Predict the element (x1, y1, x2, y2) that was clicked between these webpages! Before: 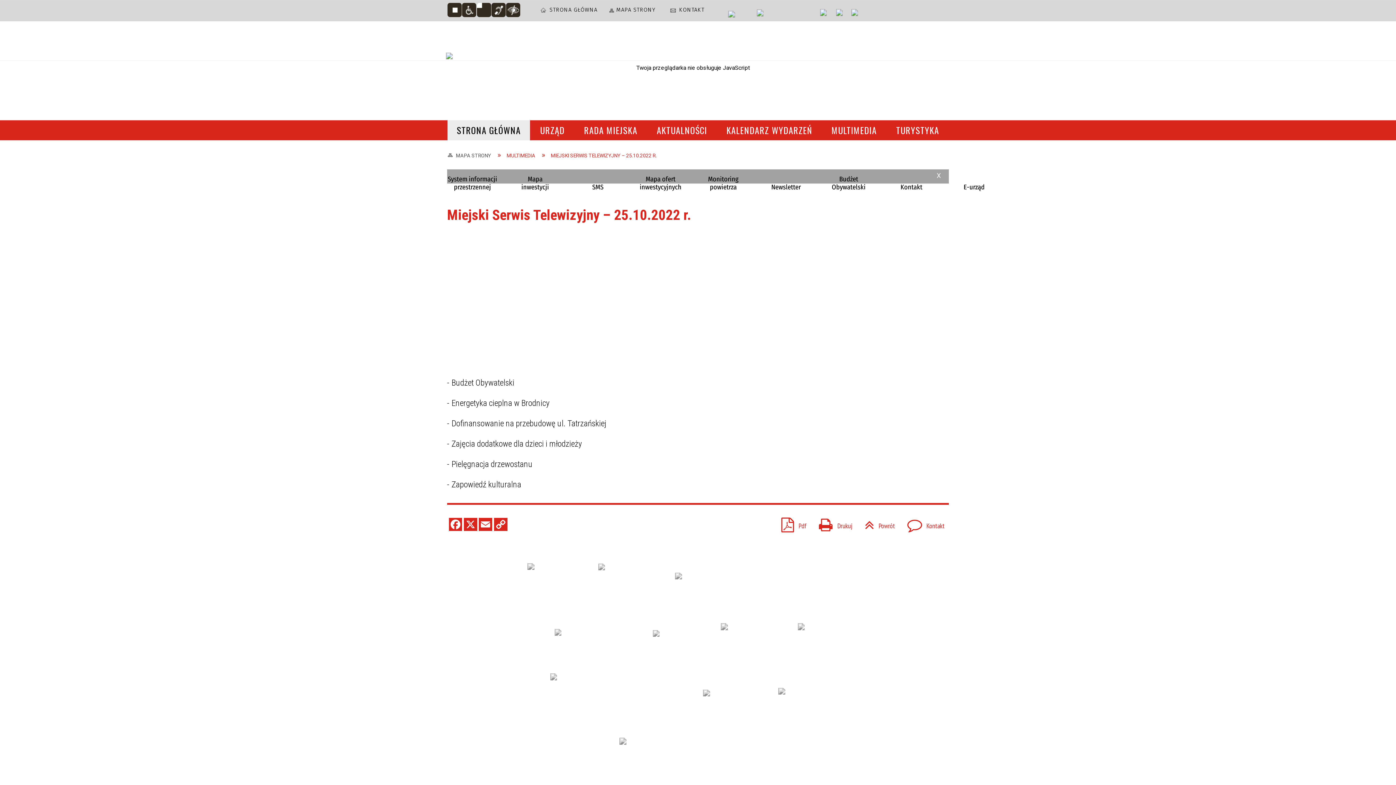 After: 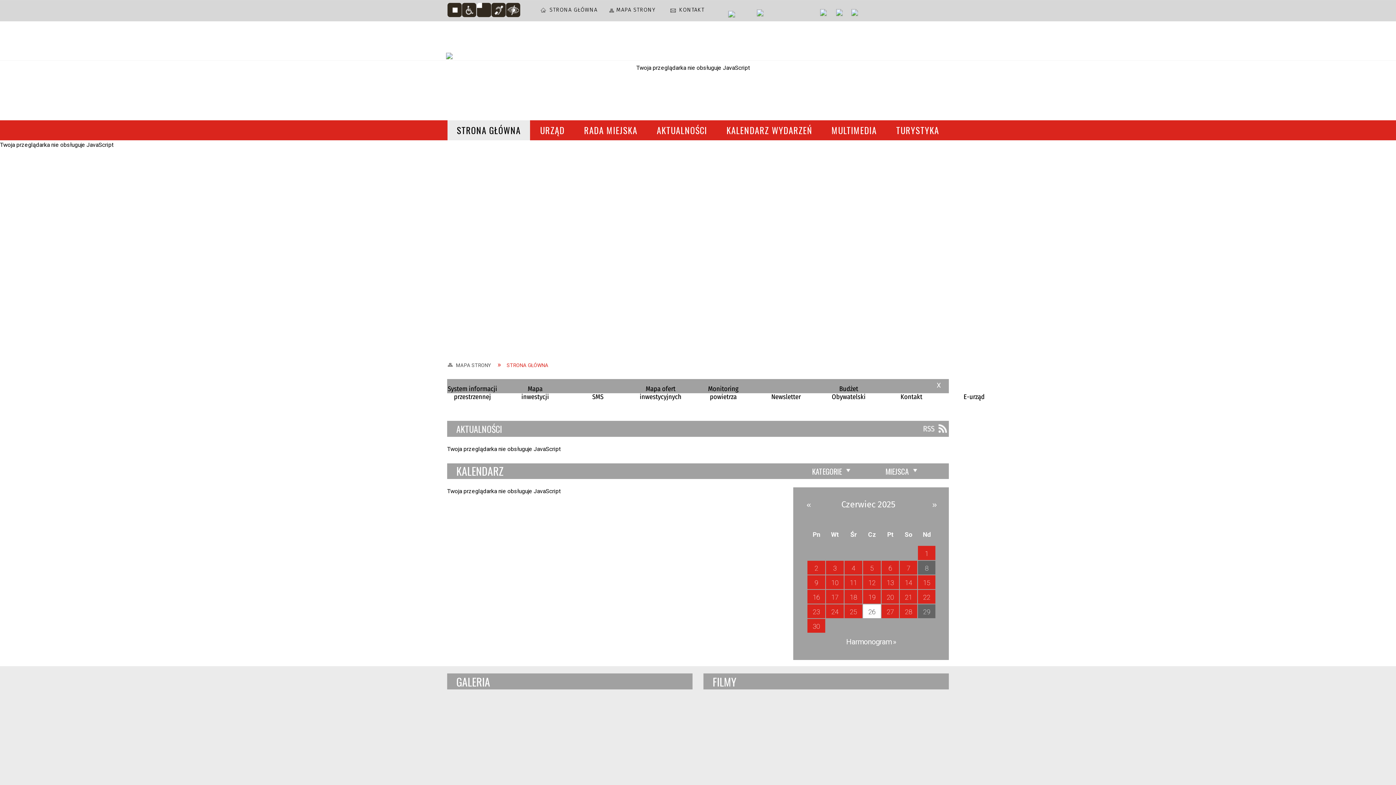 Action: bbox: (387, 45, 510, 91)